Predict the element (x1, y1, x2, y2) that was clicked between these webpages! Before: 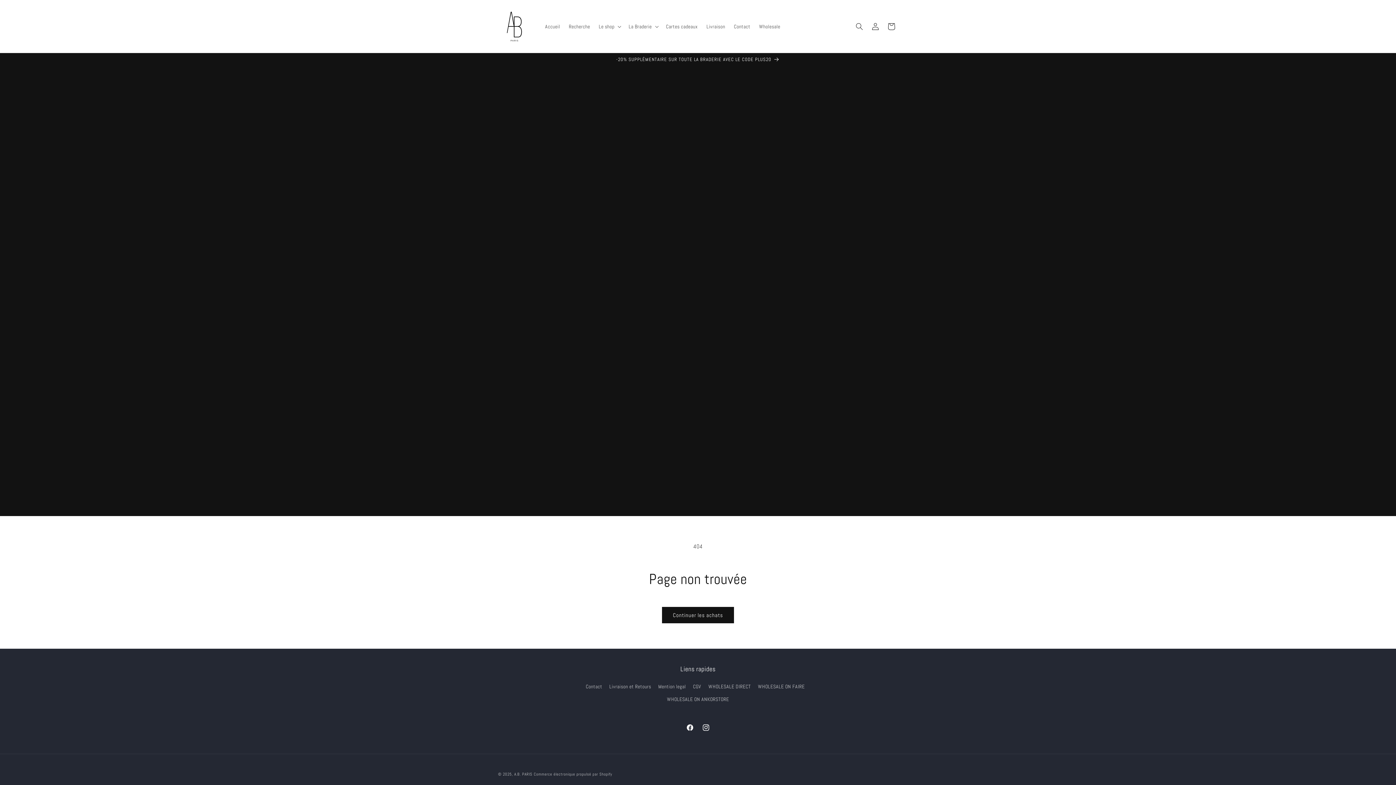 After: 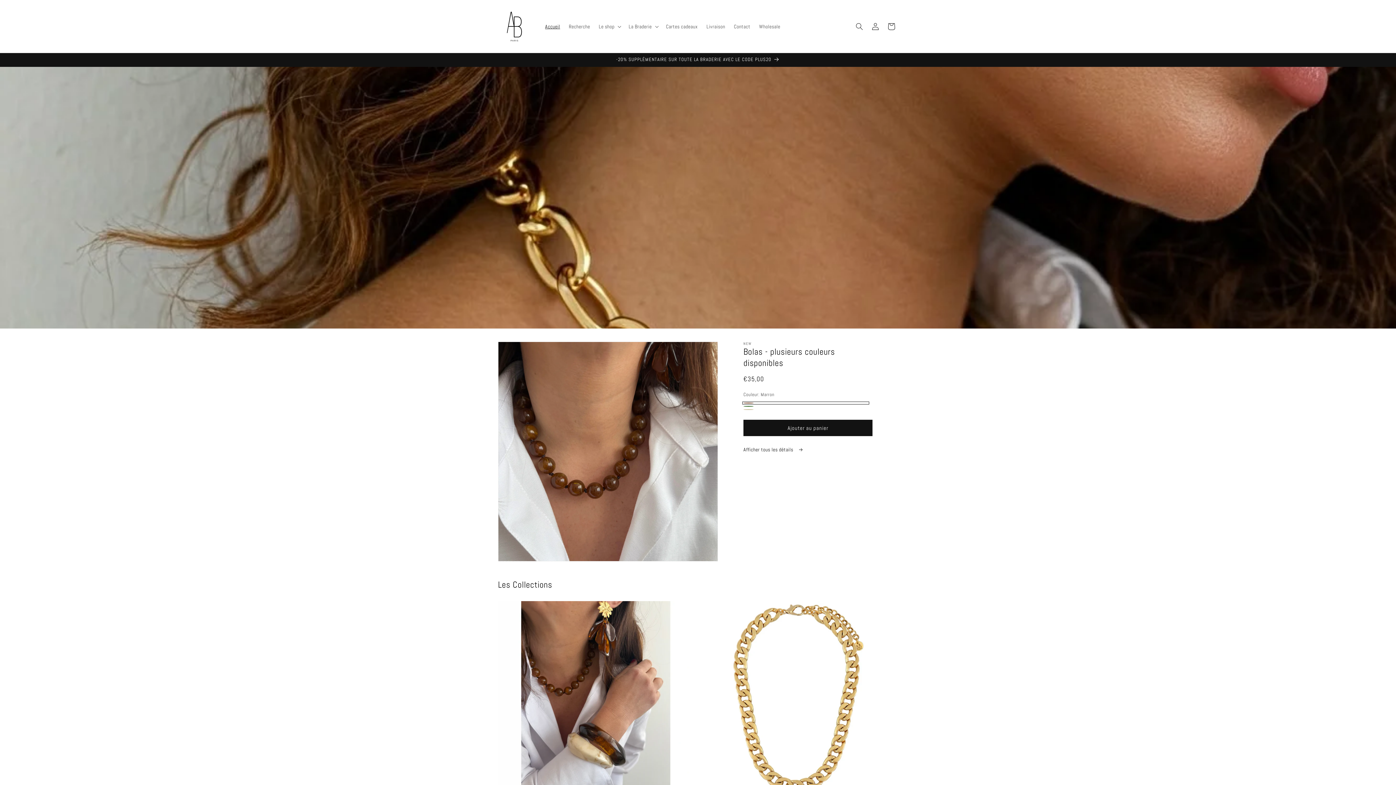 Action: label: Accueil bbox: (540, 18, 564, 34)